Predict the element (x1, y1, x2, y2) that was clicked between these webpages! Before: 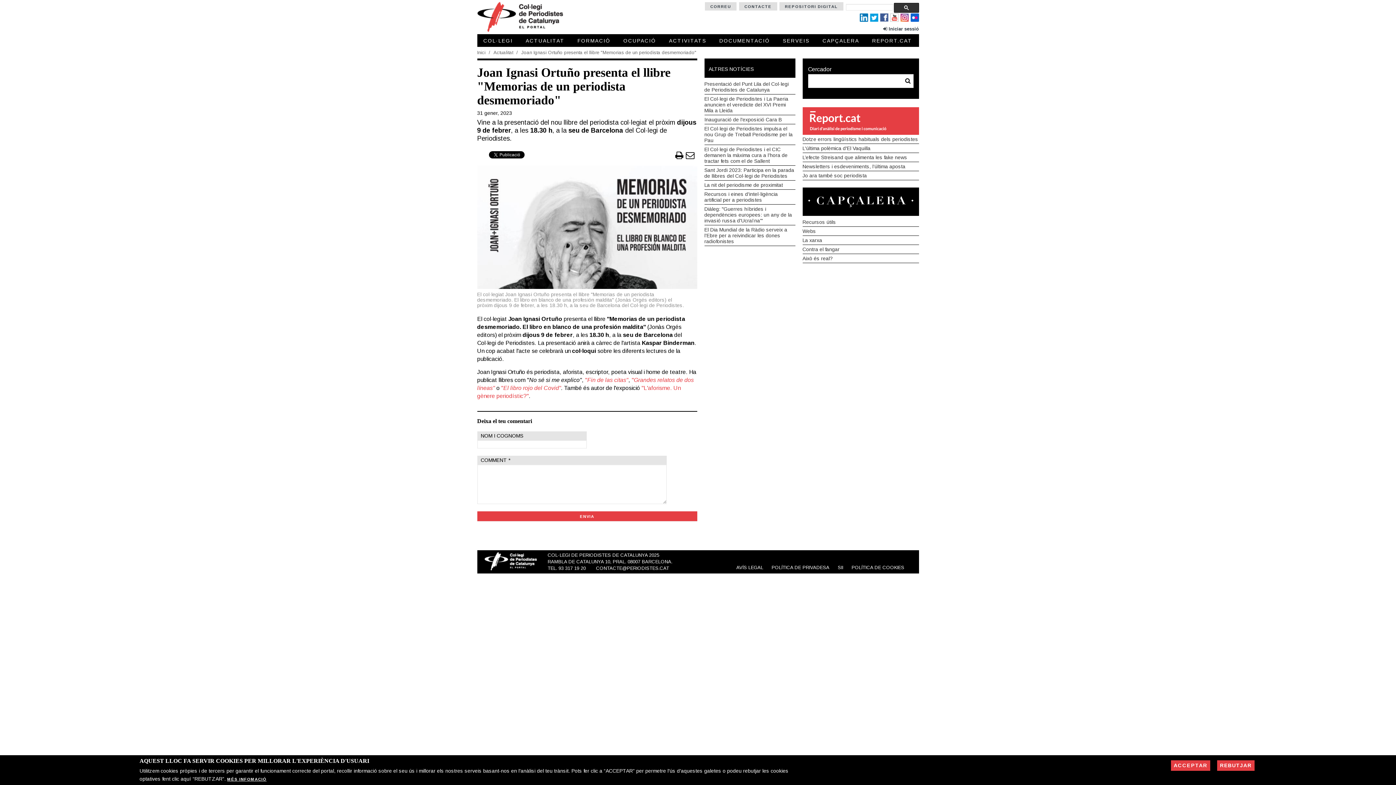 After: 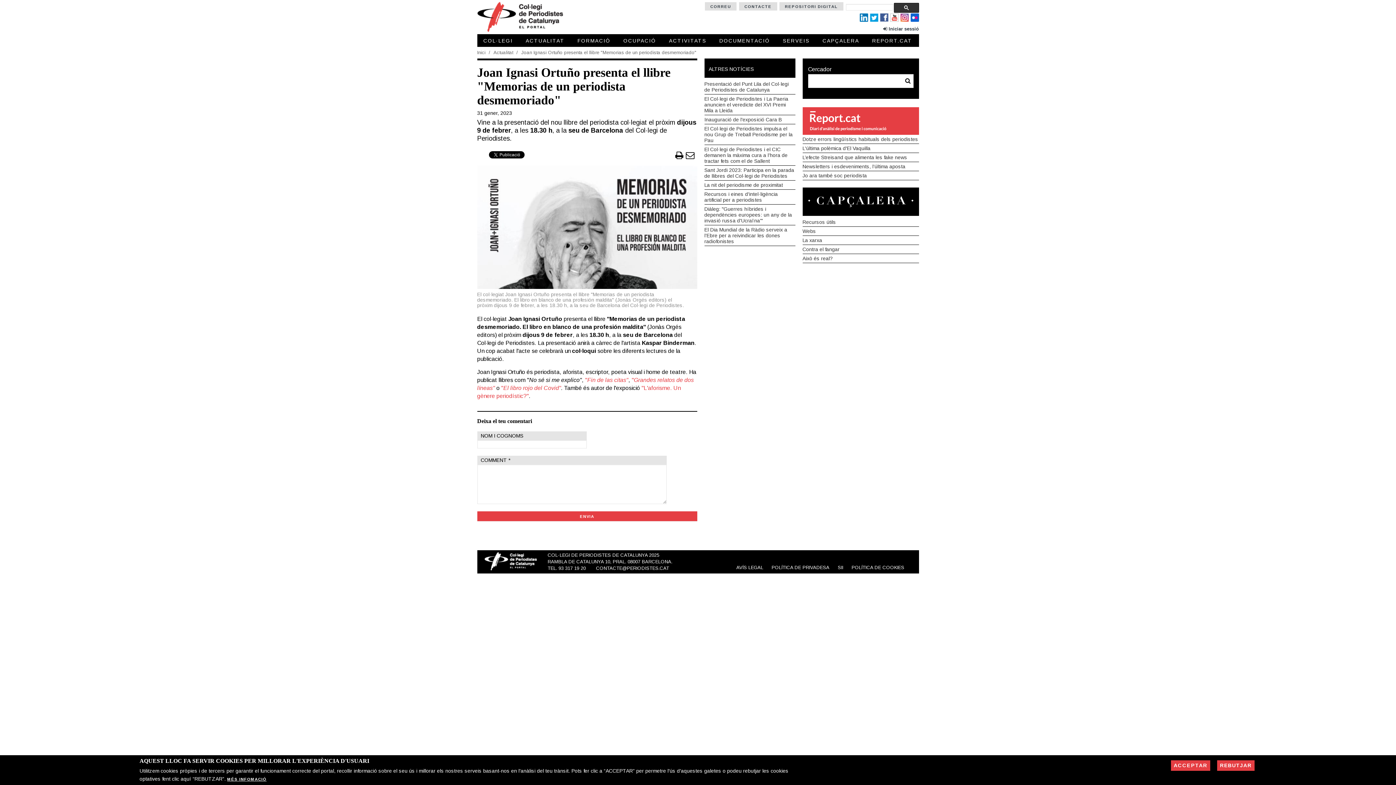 Action: label: CONTACTE@PERIODISTES.CAT bbox: (596, 565, 669, 571)